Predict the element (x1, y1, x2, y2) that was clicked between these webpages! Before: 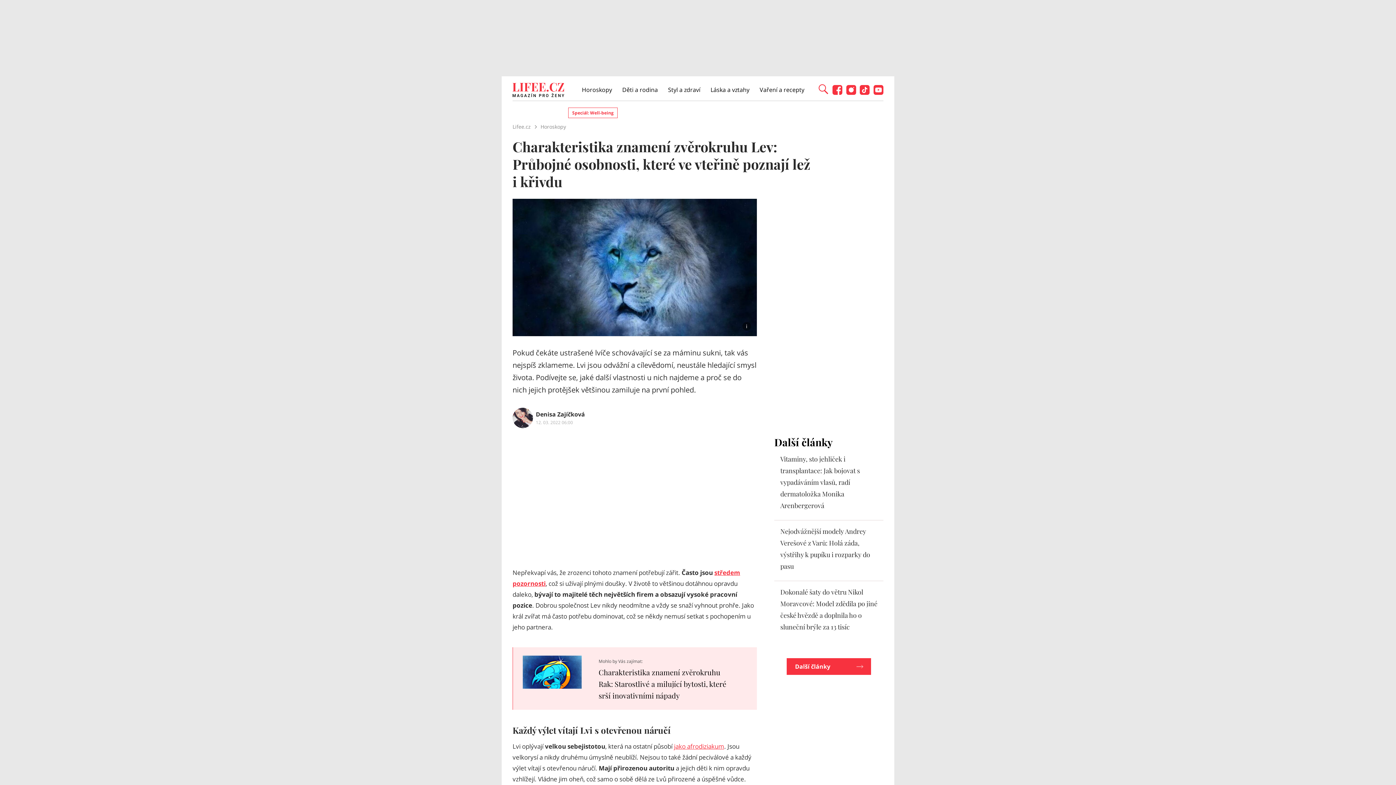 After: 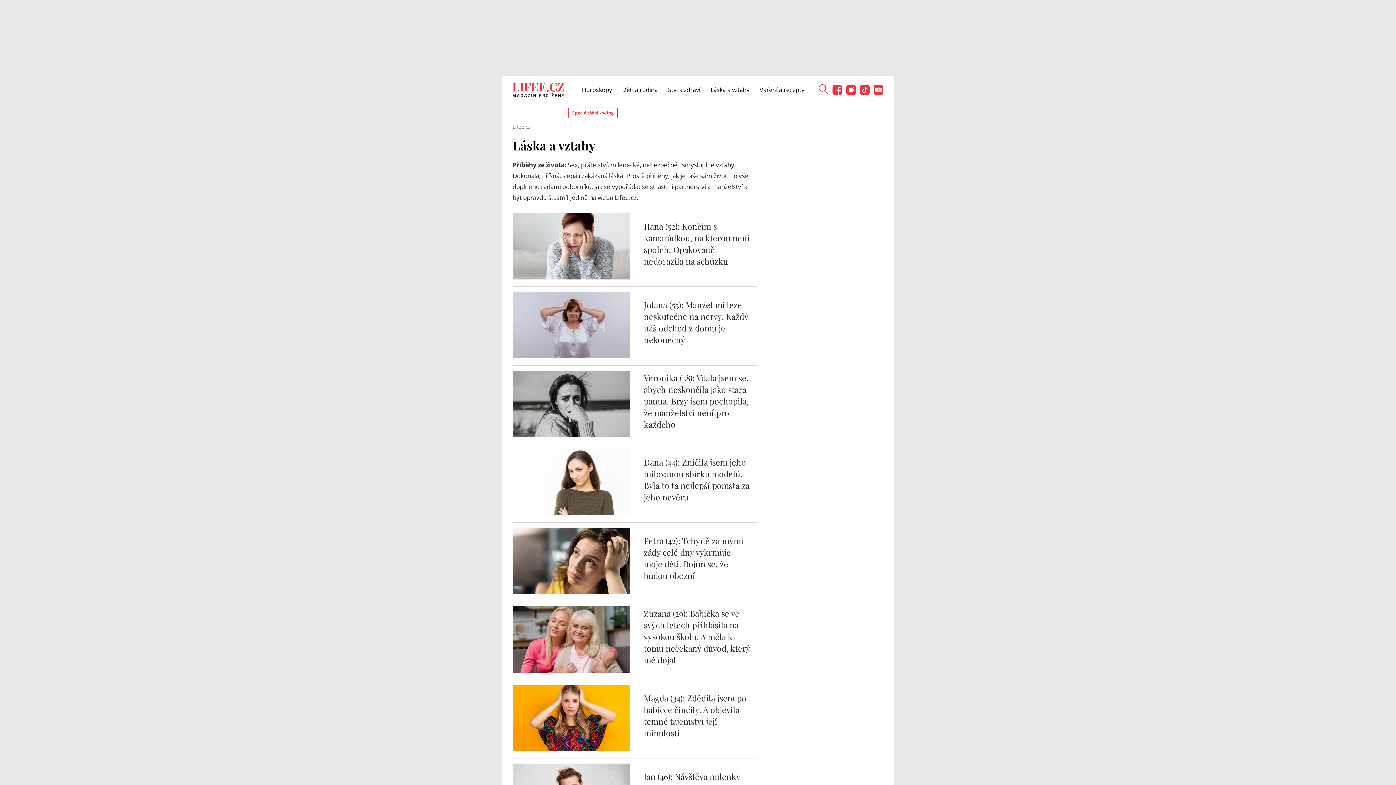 Action: label: Láska a vztahy bbox: (710, 85, 749, 93)